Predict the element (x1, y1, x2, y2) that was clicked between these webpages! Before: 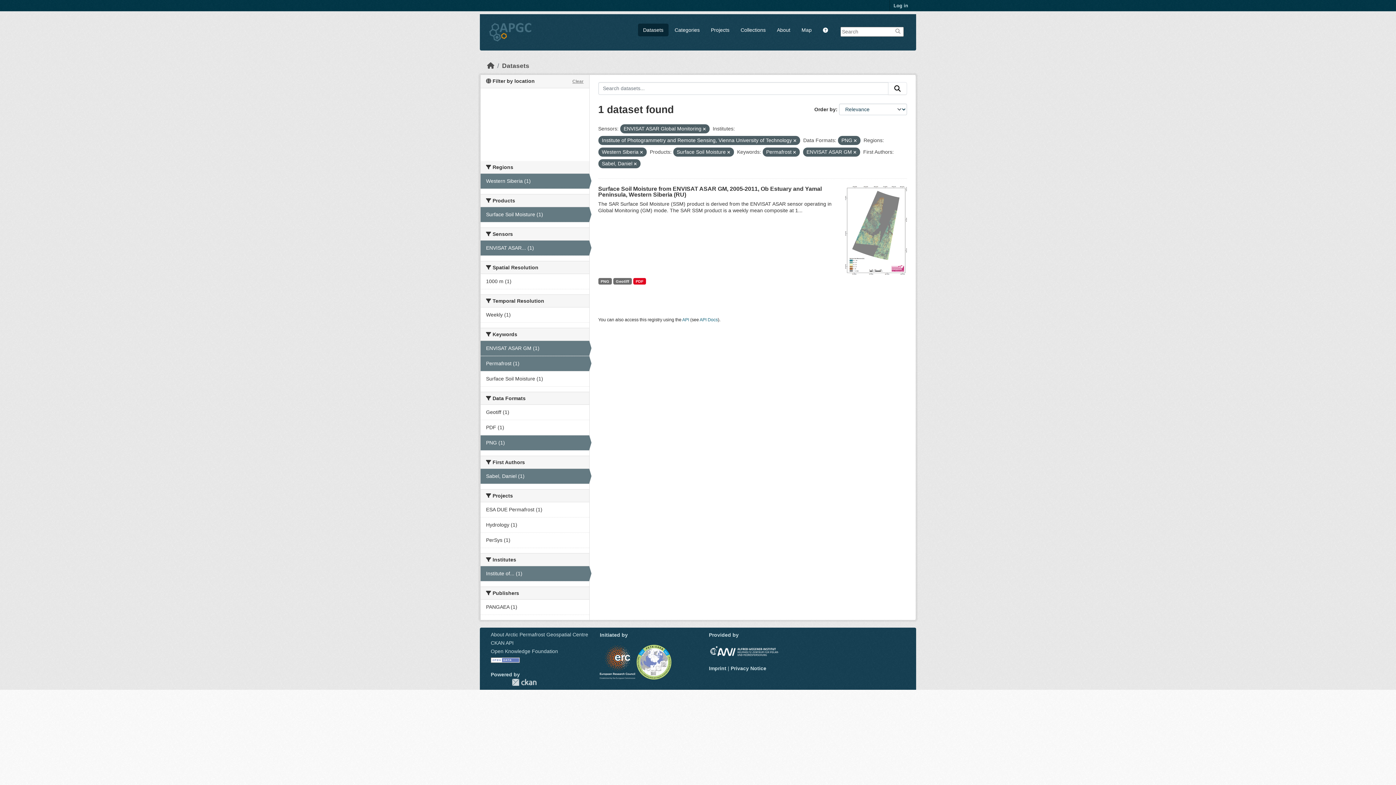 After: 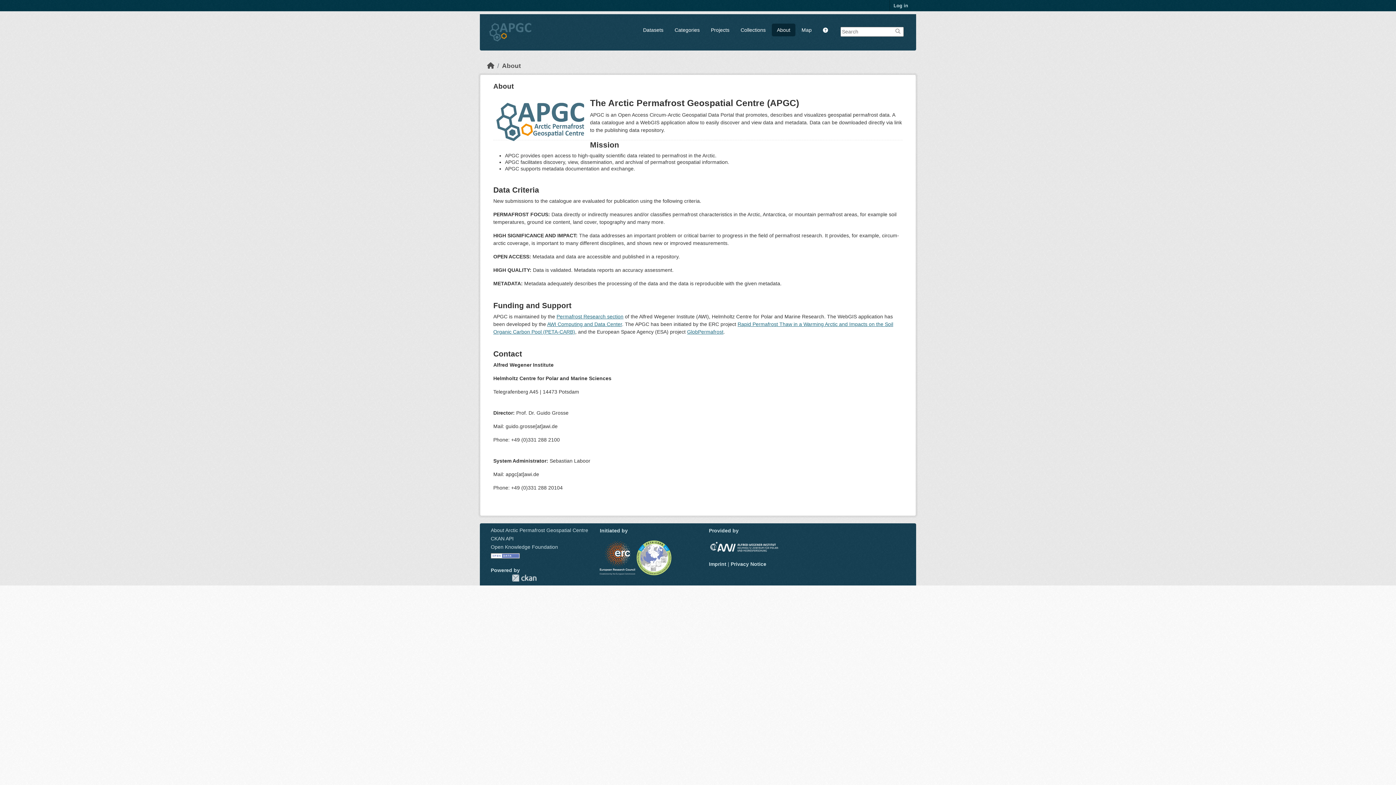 Action: label: About bbox: (771, 23, 795, 36)